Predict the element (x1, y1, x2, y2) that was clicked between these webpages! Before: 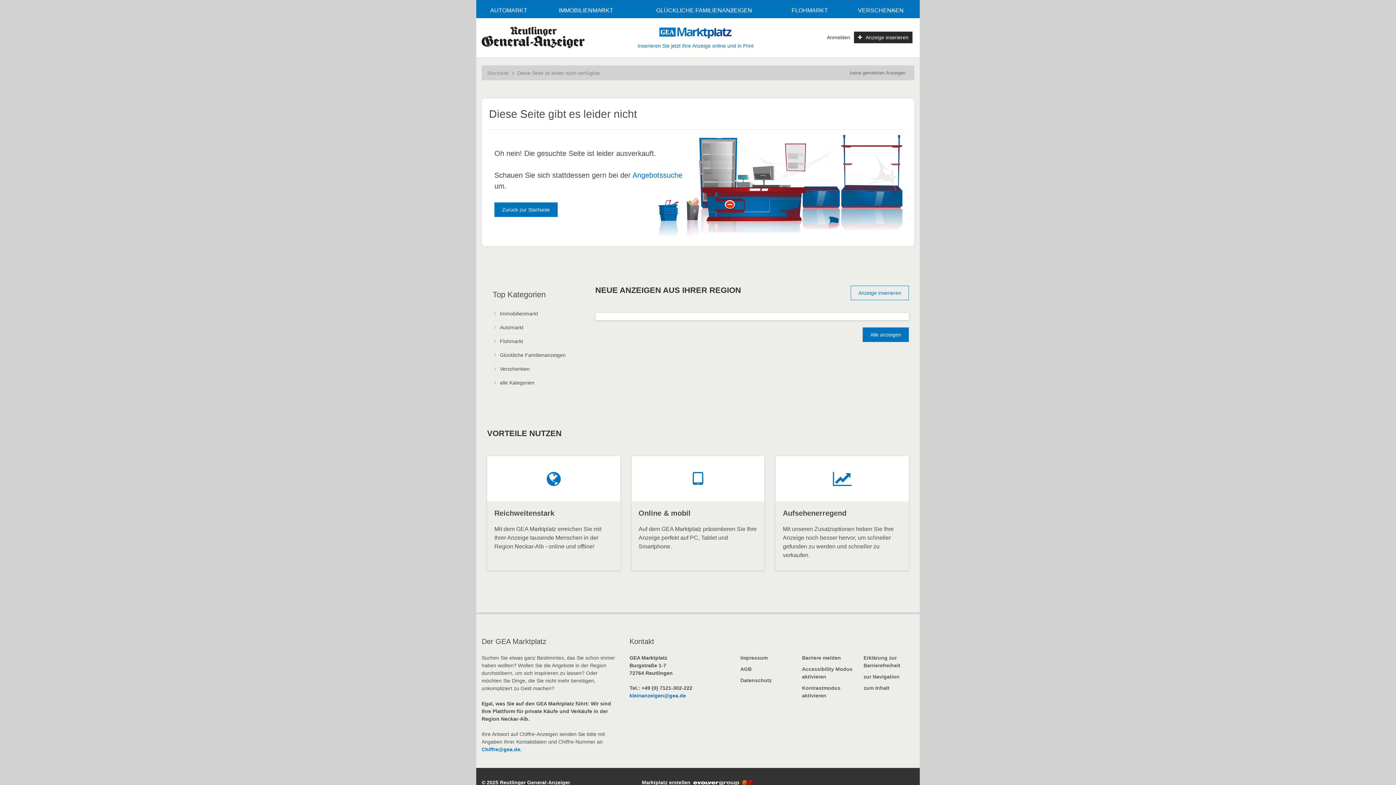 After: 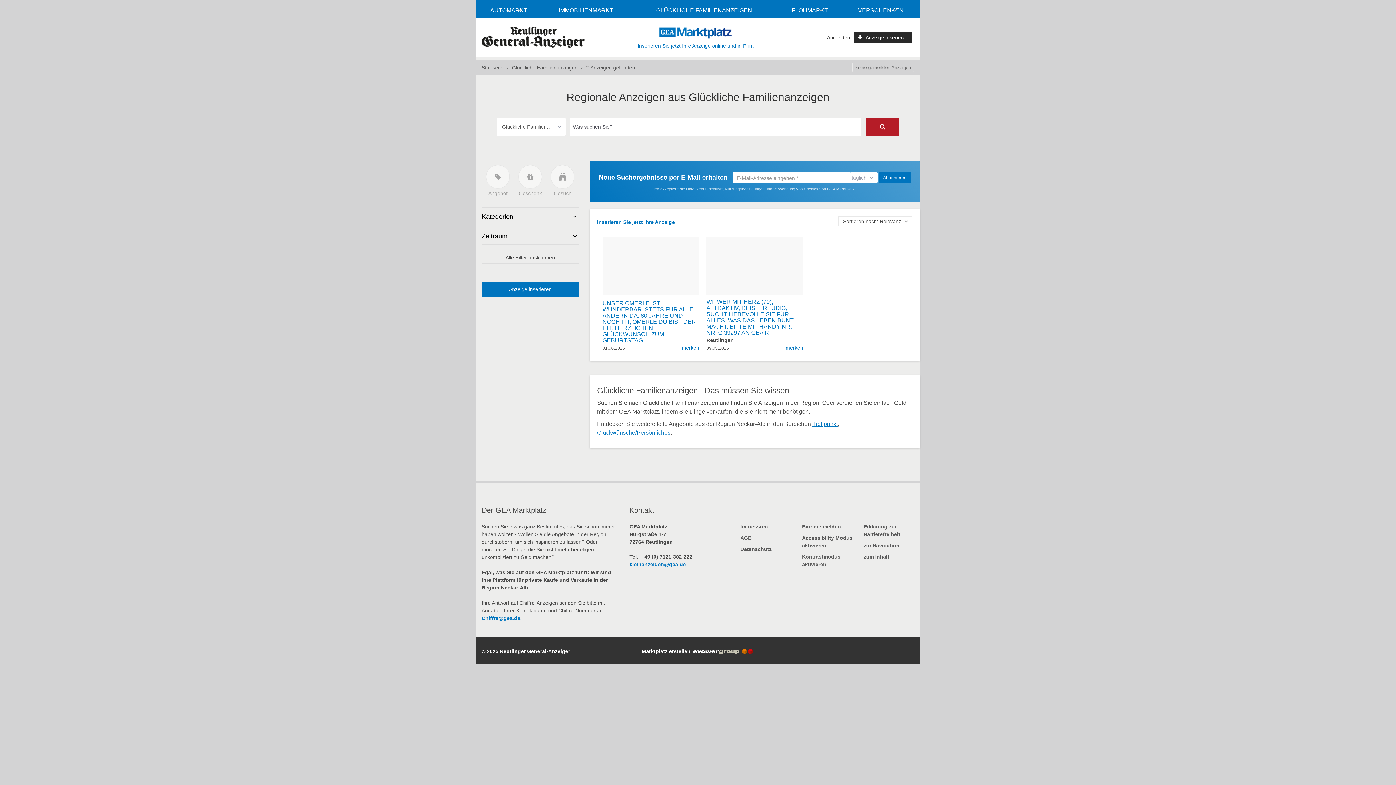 Action: label: GLÜCKLICHE FAMILIENANZEIGEN bbox: (630, 1, 777, 18)